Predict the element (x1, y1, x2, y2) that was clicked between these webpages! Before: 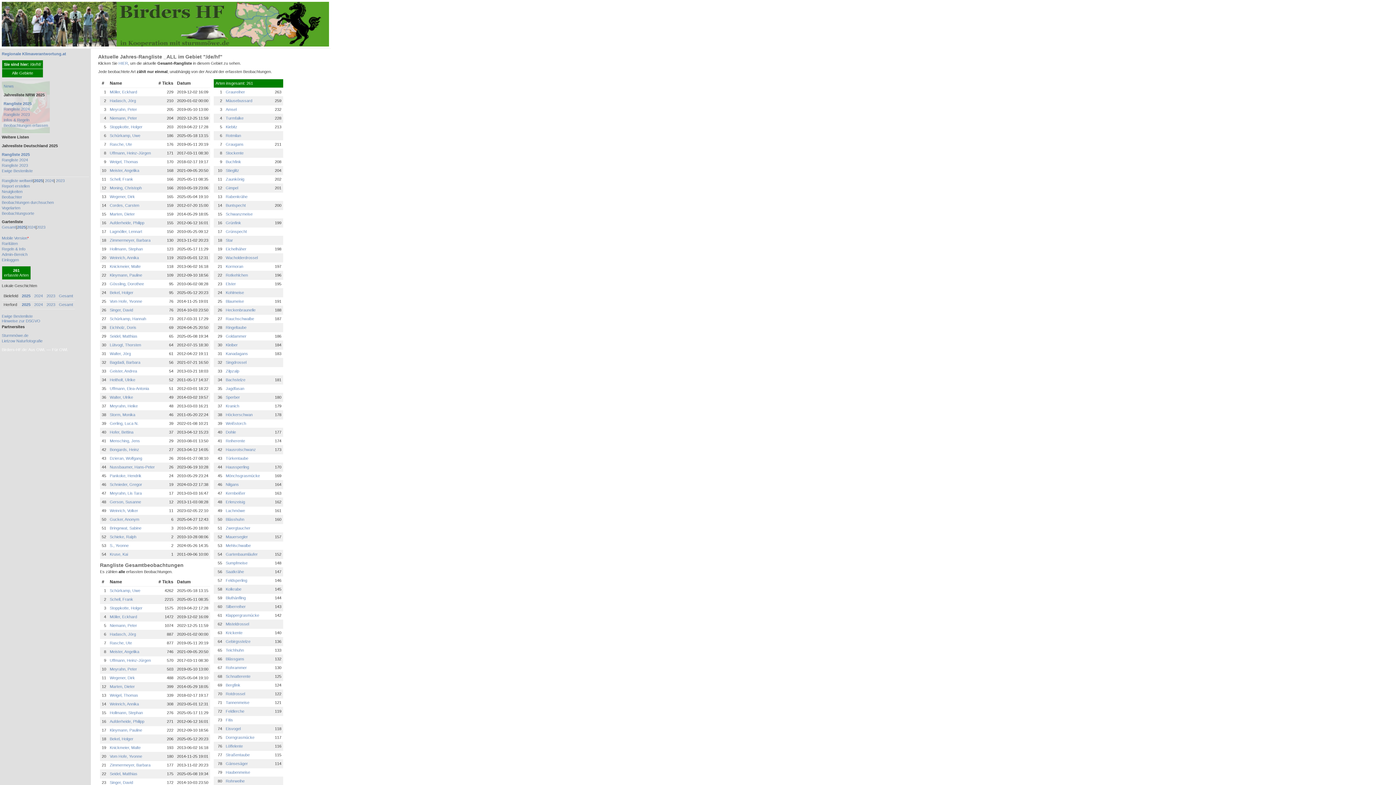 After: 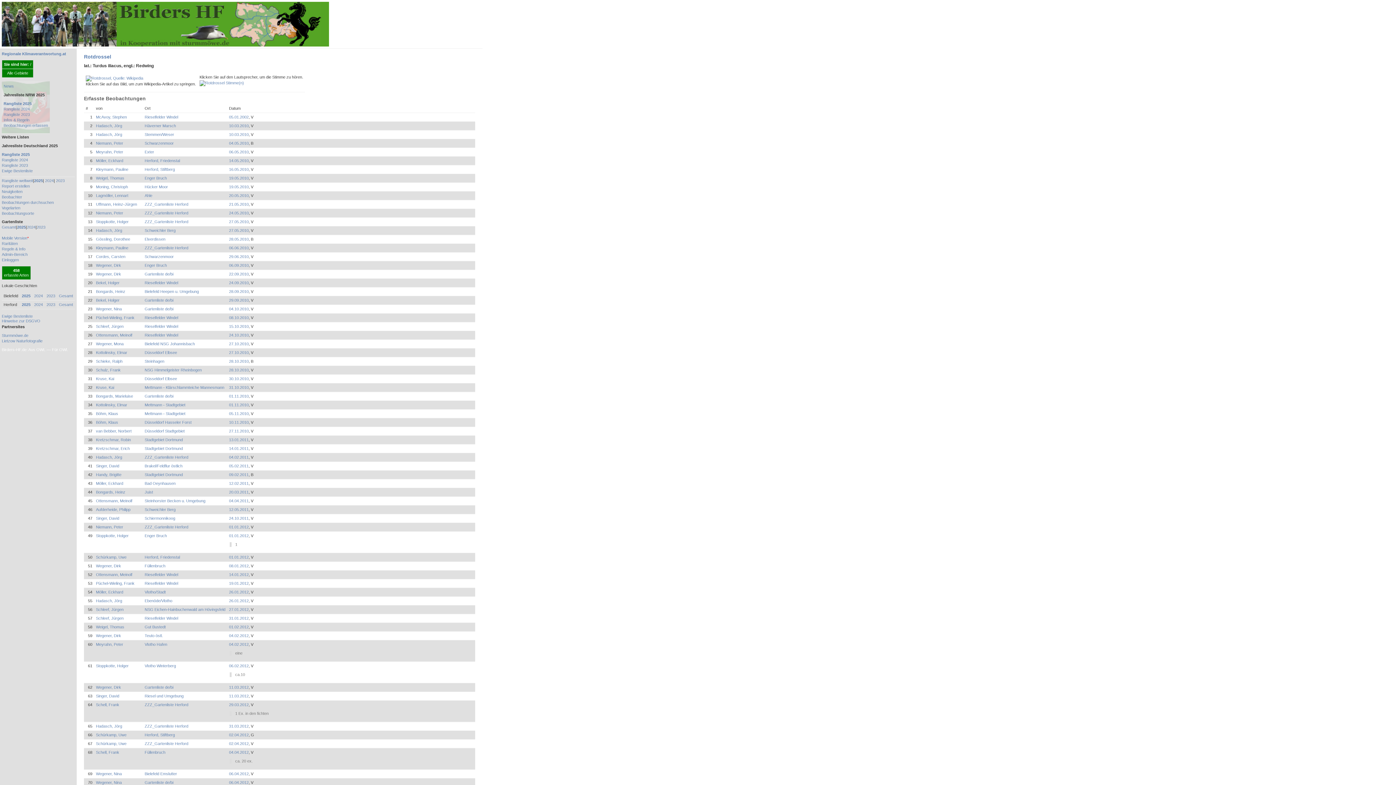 Action: bbox: (225, 691, 245, 696) label: Rotdrossel